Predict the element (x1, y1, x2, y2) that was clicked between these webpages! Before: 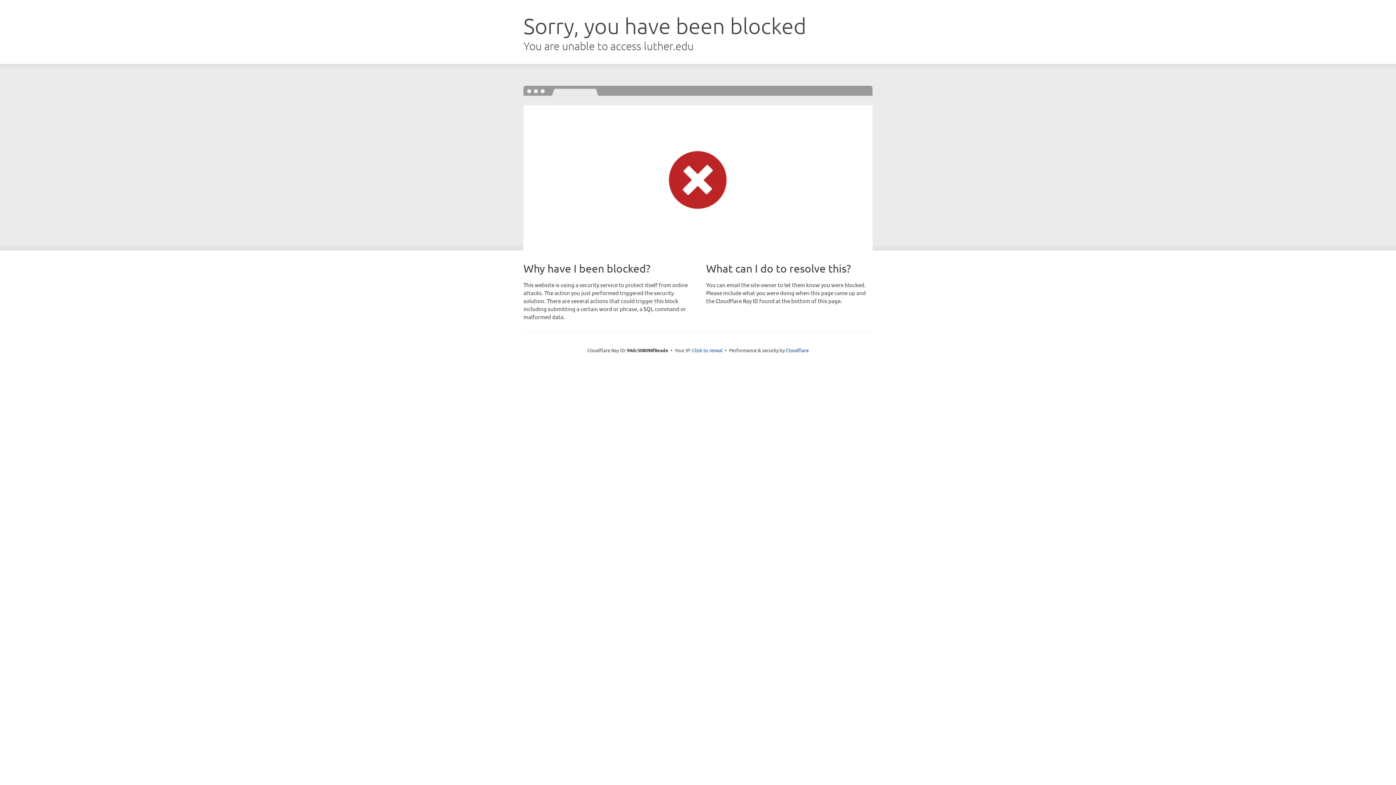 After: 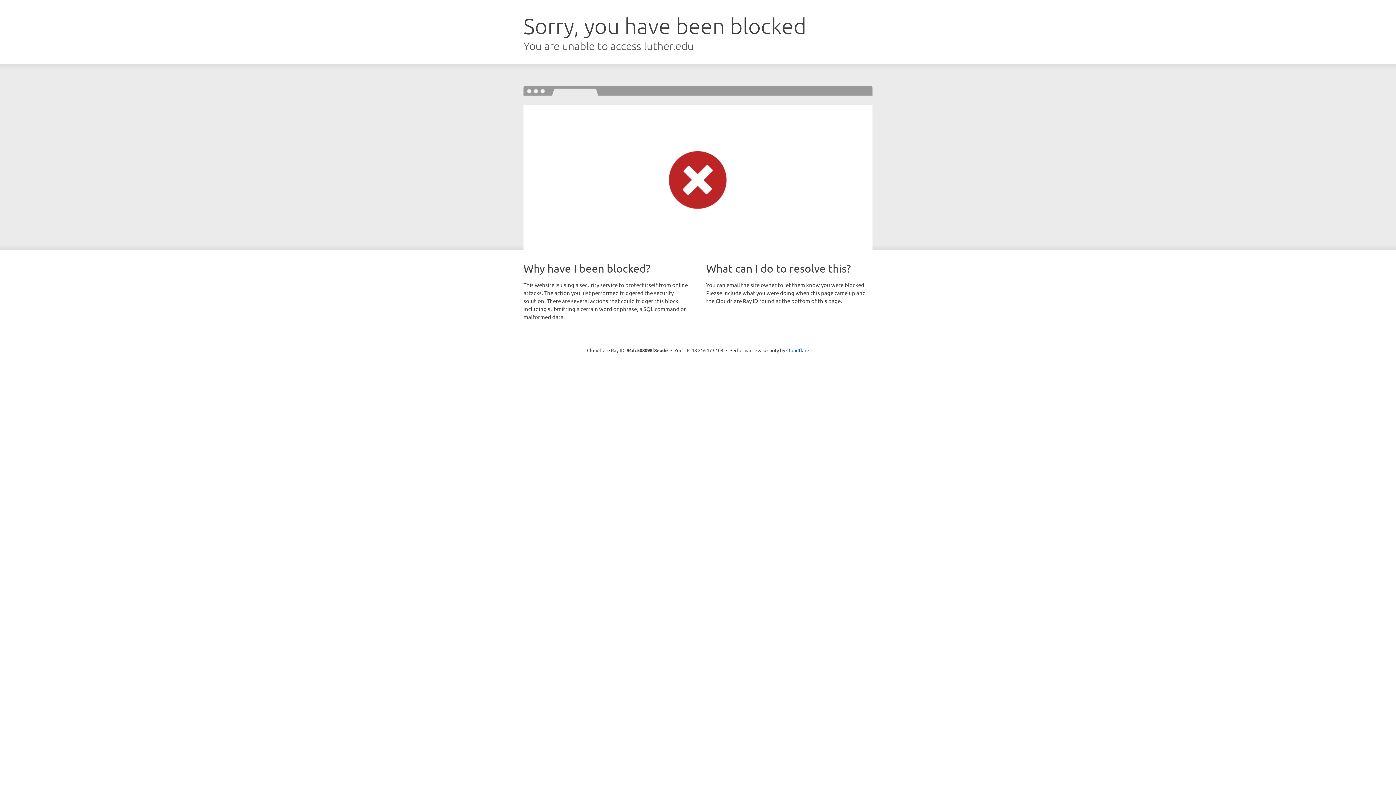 Action: label: Click to reveal bbox: (692, 346, 722, 353)